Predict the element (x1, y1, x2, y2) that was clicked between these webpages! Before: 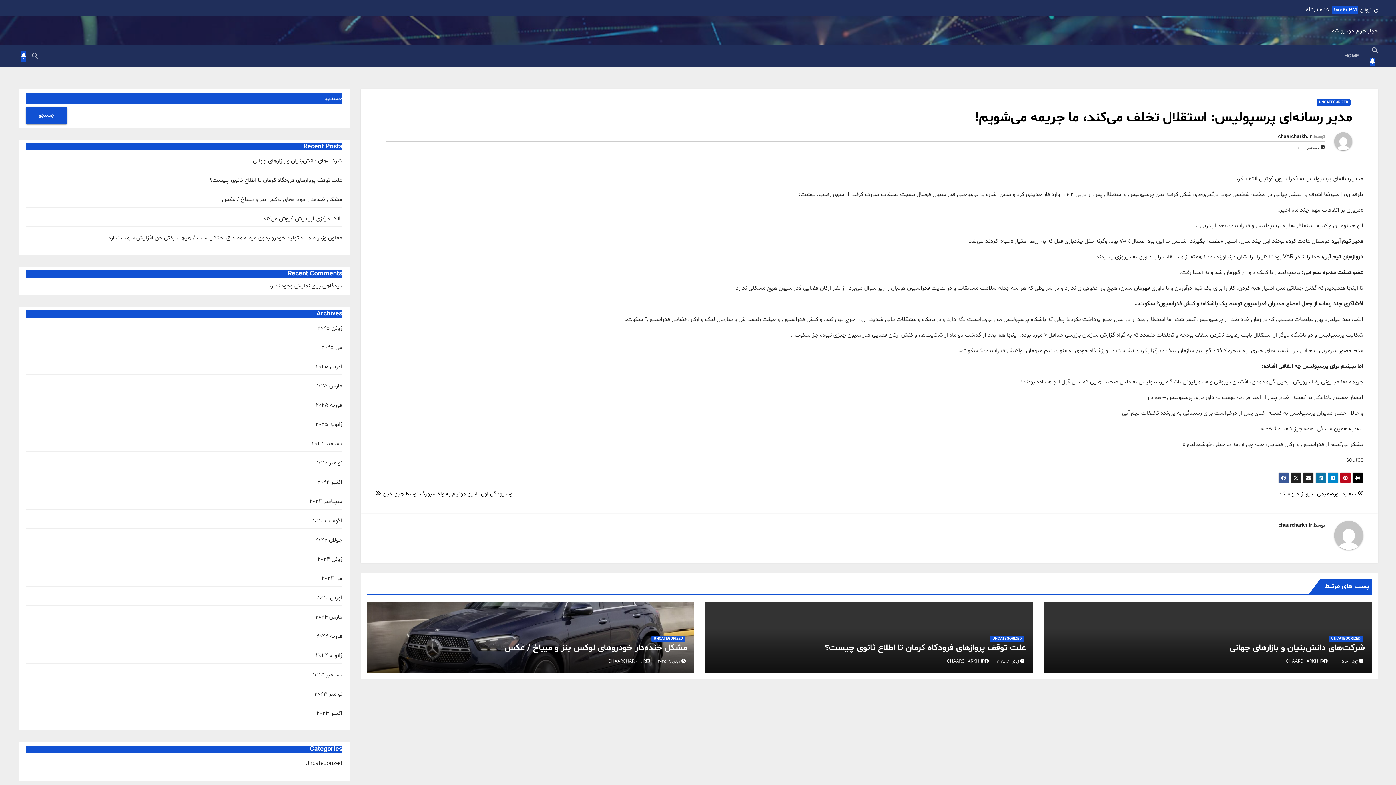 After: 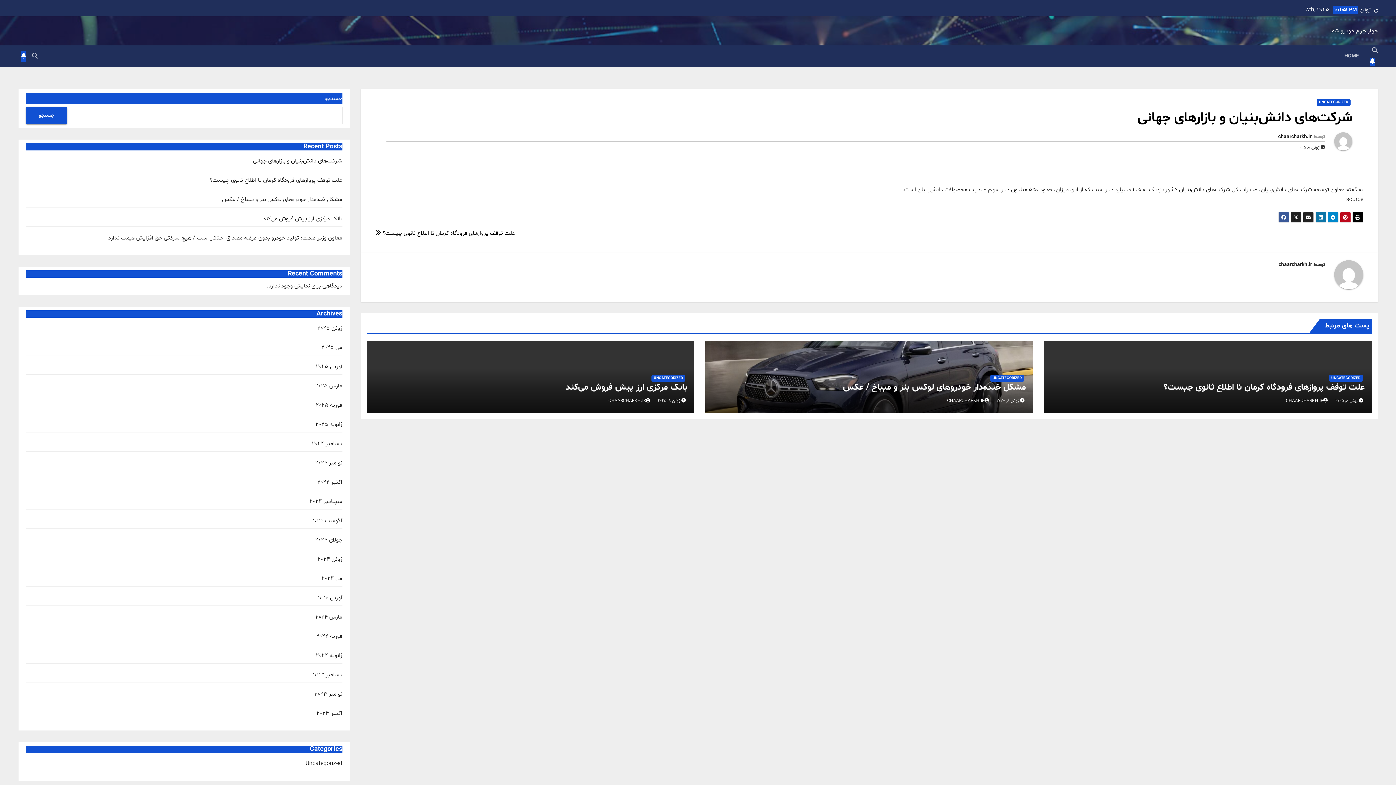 Action: label: شرکت‌های دانش‌بنیان و بازارهای جهانی bbox: (1229, 642, 1365, 654)